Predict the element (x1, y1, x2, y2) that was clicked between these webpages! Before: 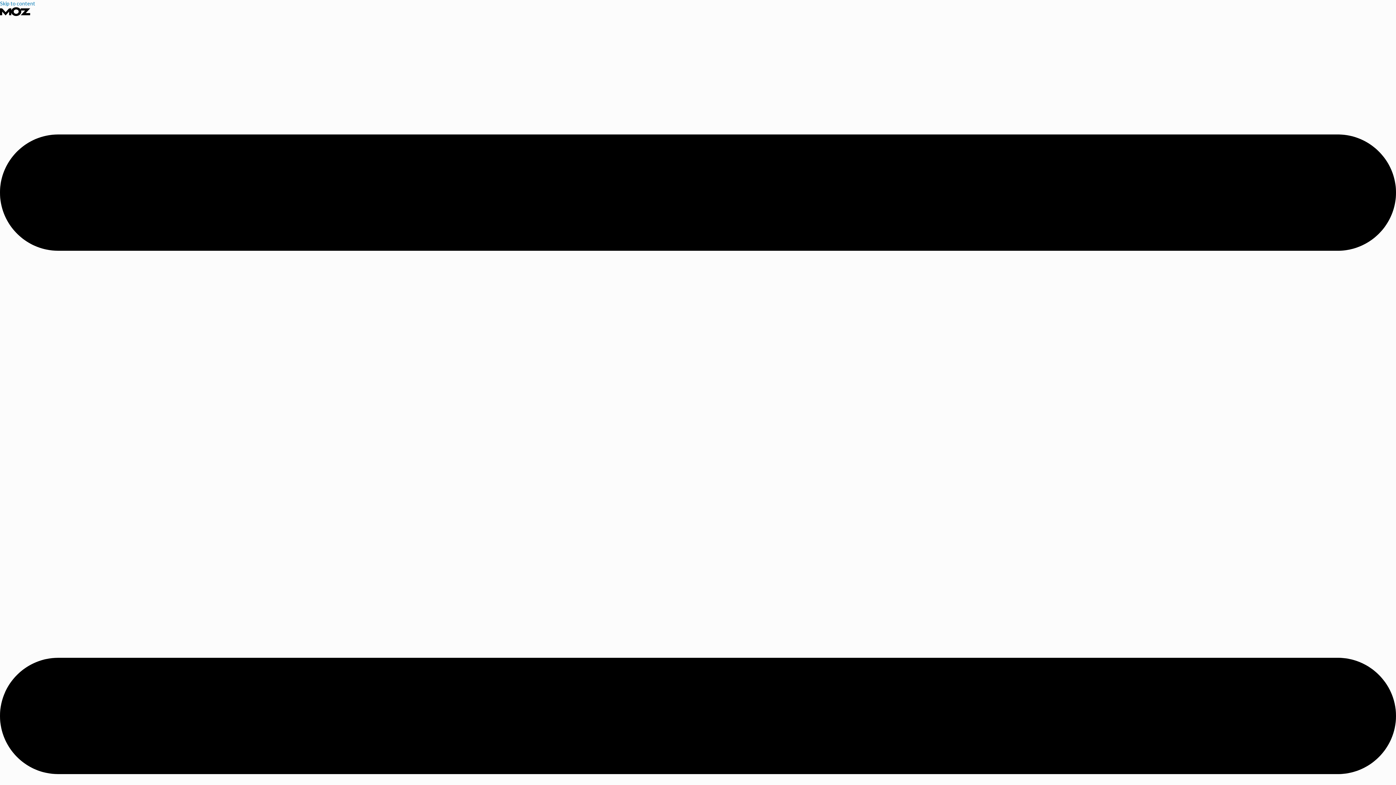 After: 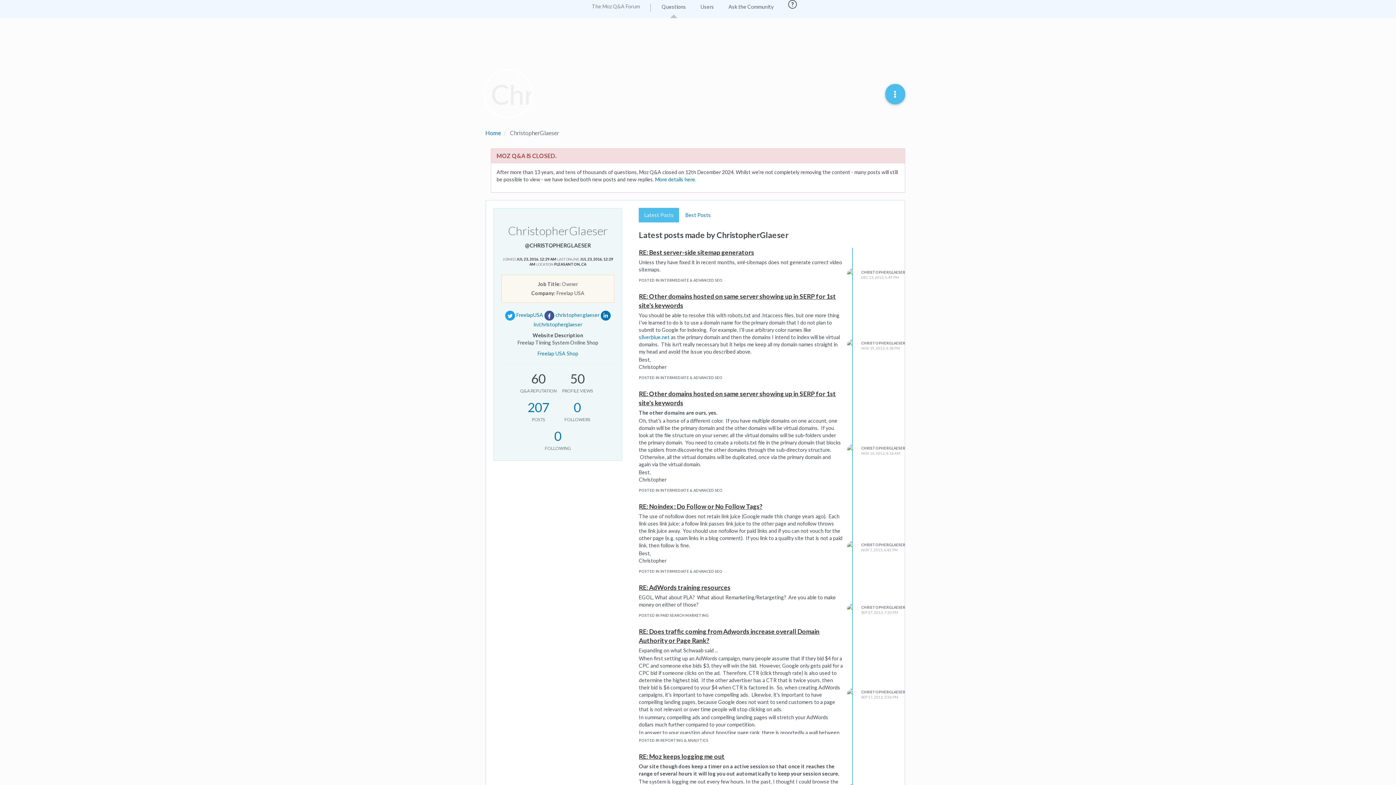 Action: bbox: (0, 0, 35, 6) label: Skip to content